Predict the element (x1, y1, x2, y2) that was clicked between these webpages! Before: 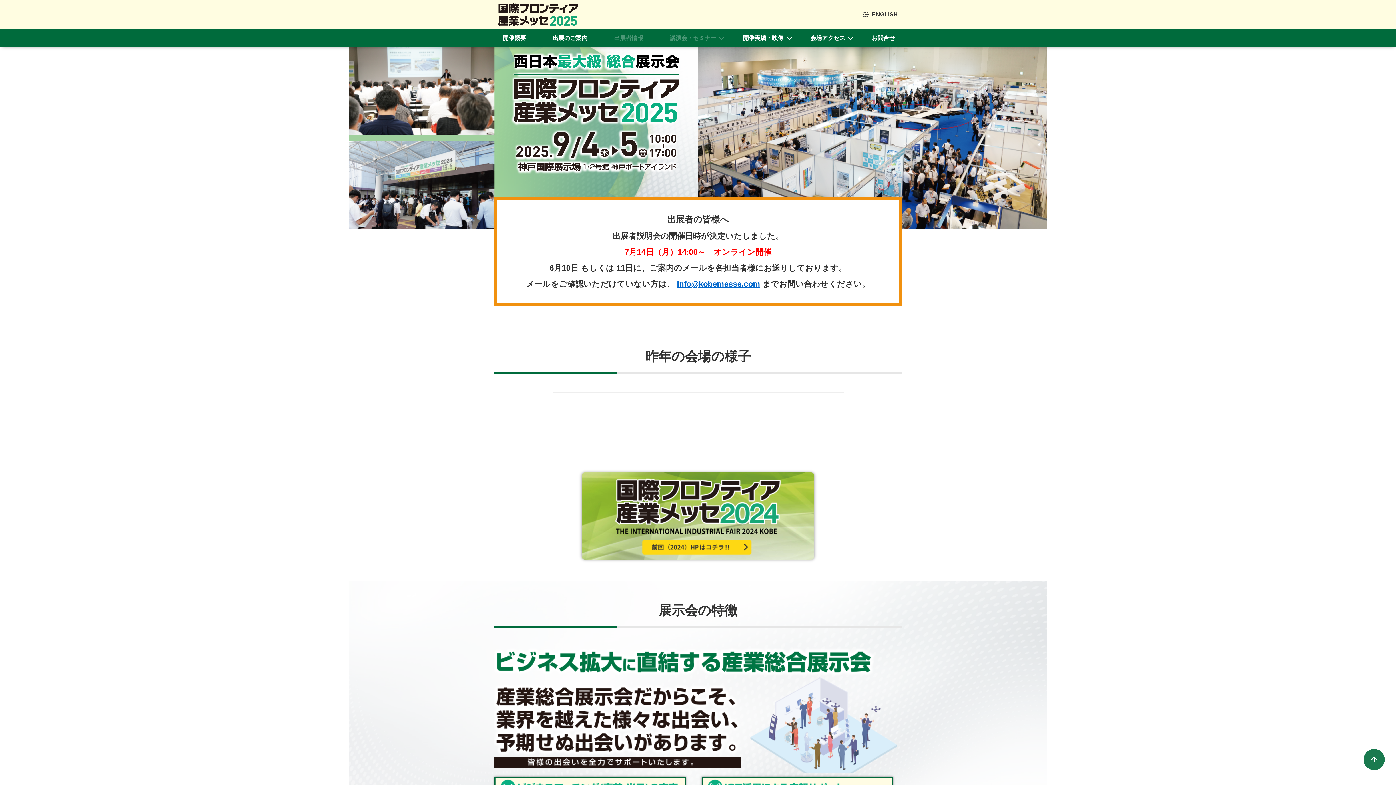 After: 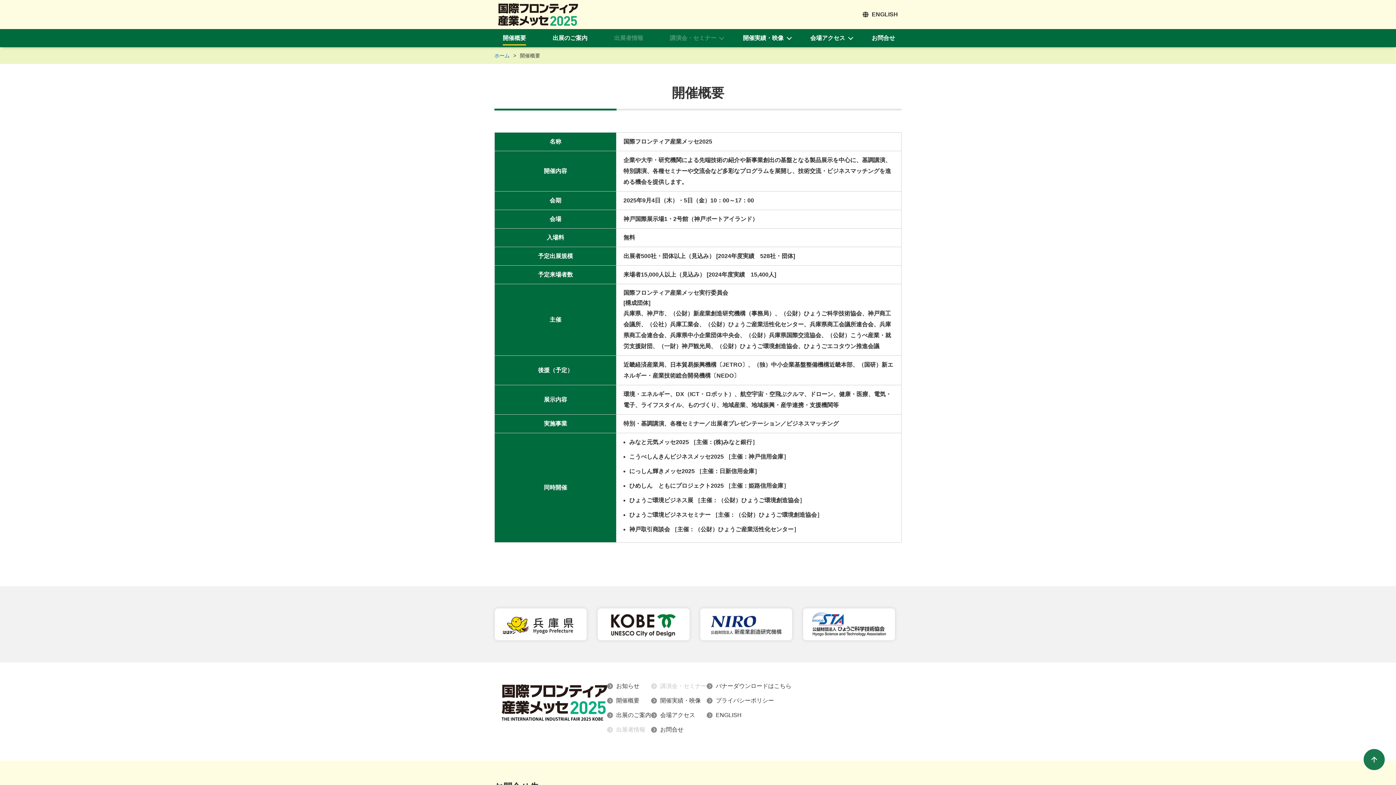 Action: bbox: (493, 29, 533, 47) label: 開催概要